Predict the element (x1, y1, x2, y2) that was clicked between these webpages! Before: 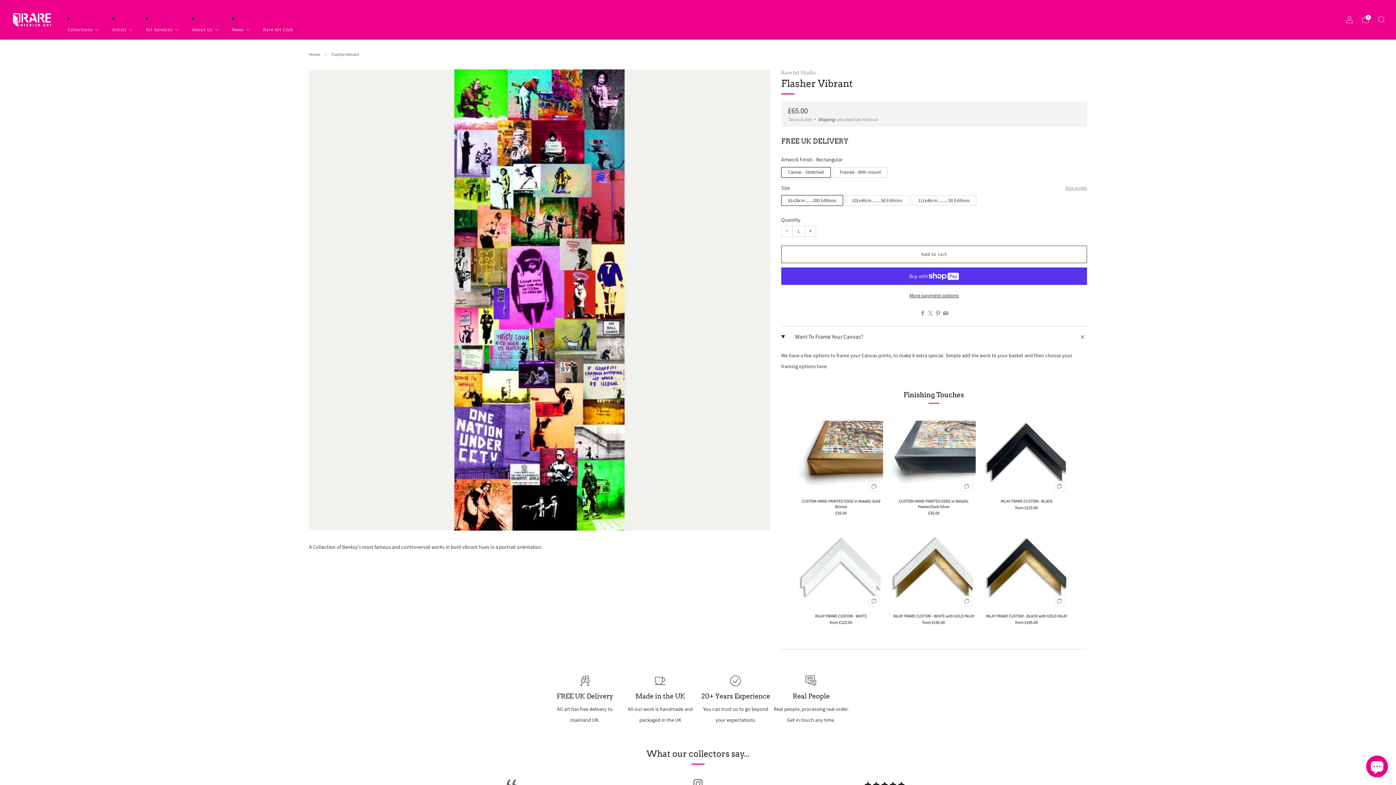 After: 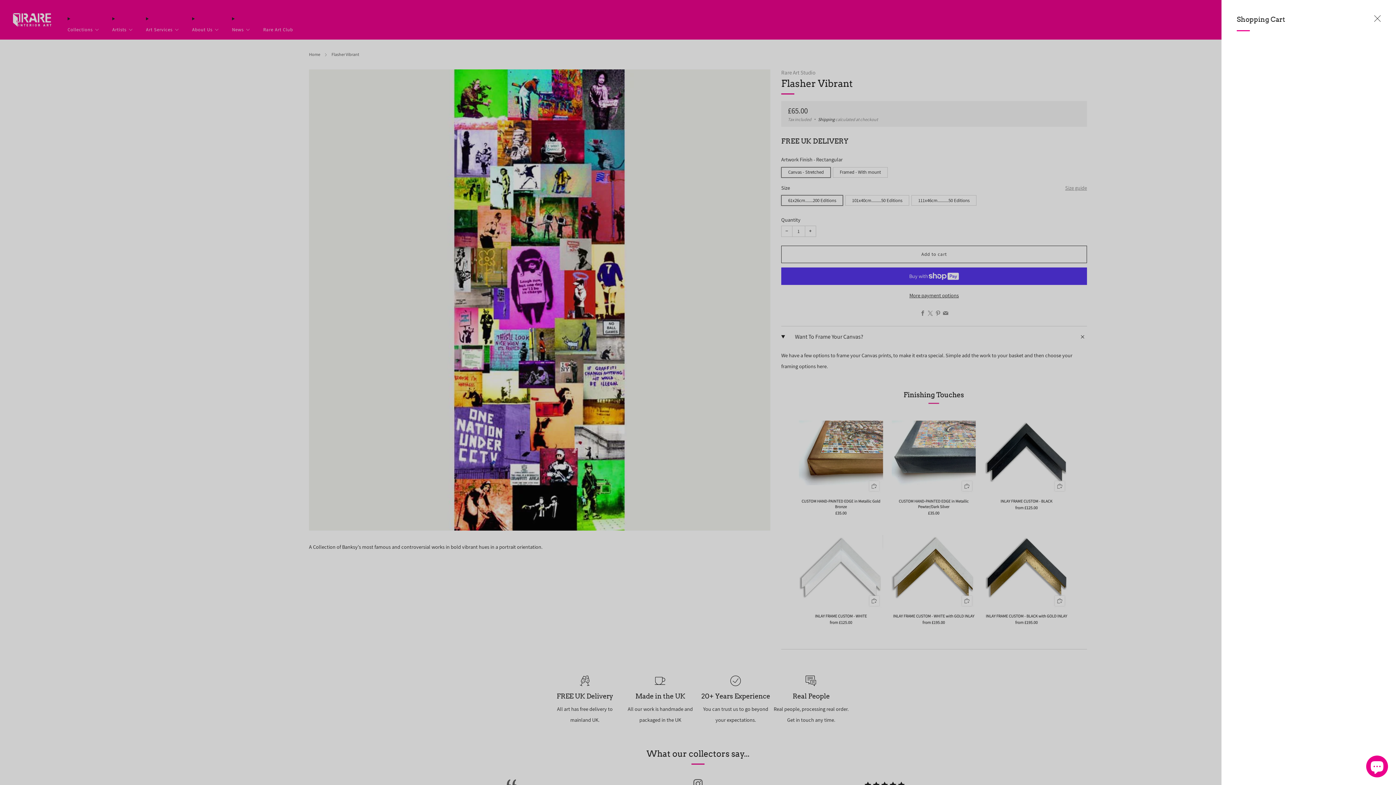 Action: label: Cart bbox: (1362, 16, 1369, 23)